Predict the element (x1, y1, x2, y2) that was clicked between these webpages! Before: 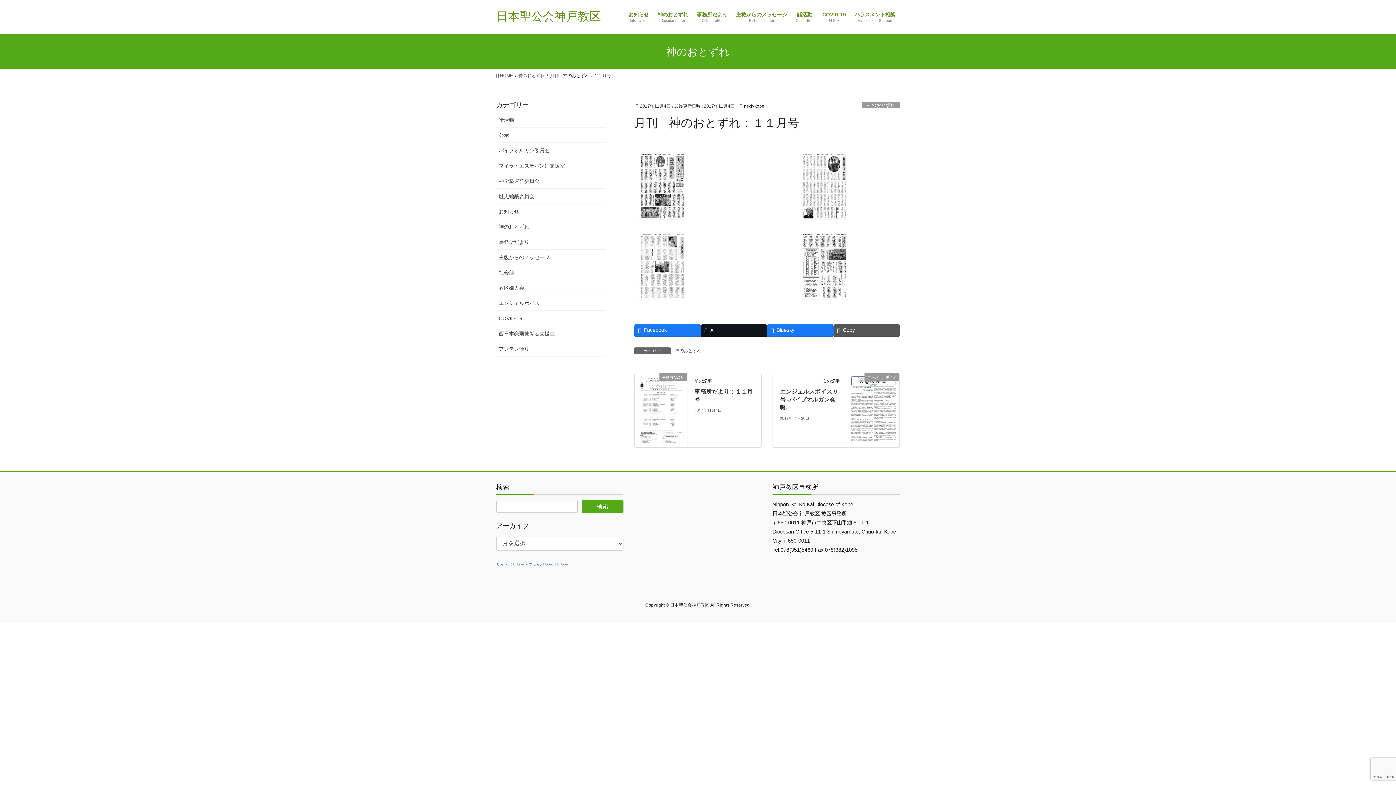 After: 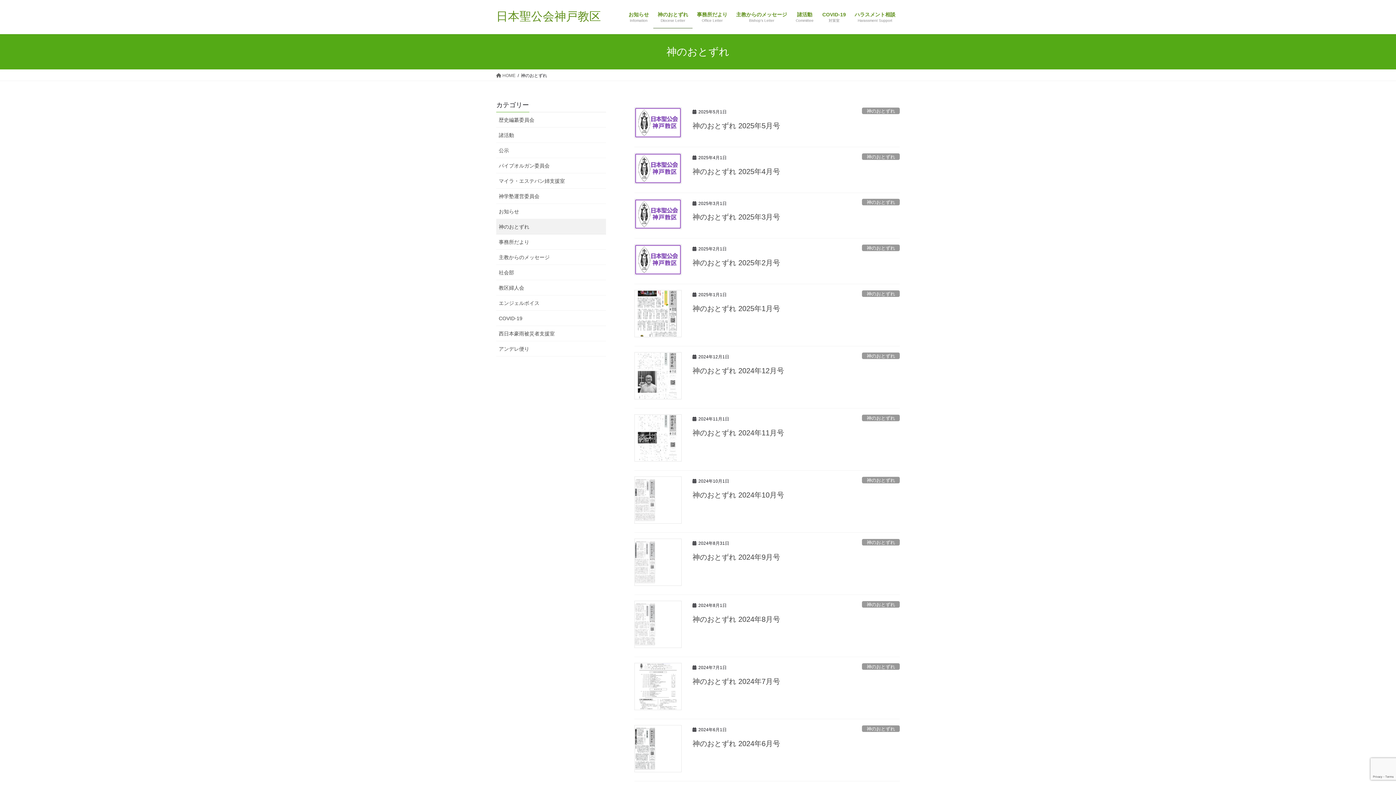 Action: bbox: (496, 219, 606, 234) label: 神のおとずれ